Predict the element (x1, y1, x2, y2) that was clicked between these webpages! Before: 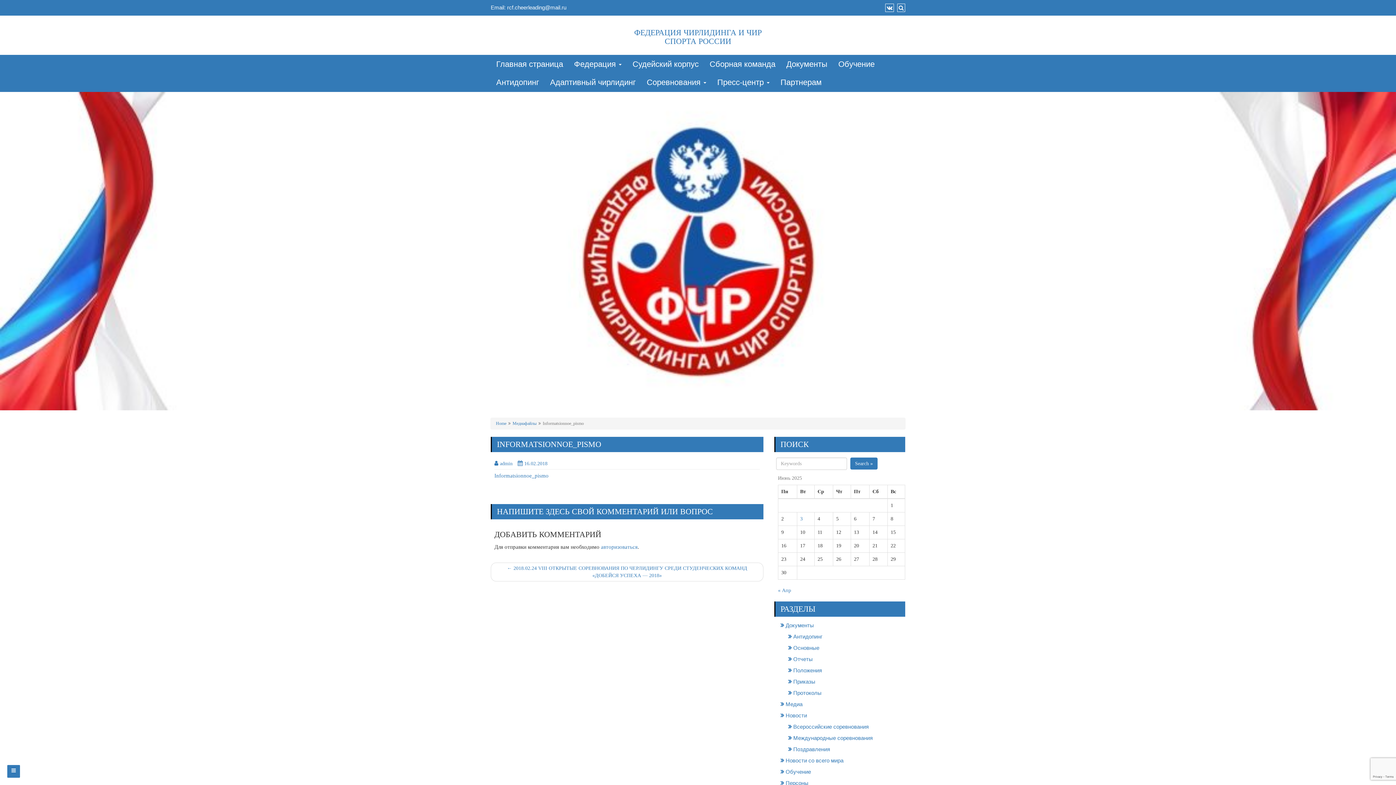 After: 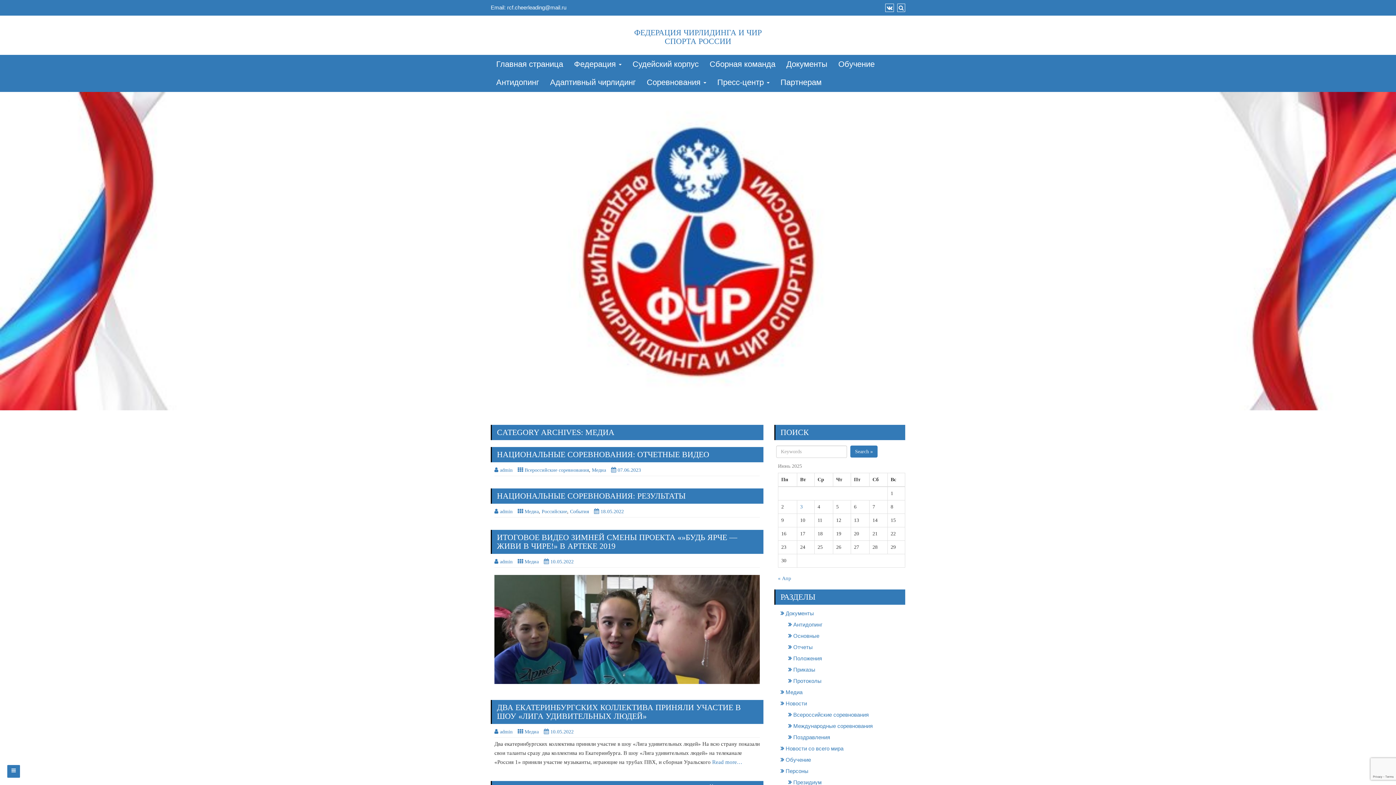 Action: label: Медиа bbox: (782, 701, 802, 707)